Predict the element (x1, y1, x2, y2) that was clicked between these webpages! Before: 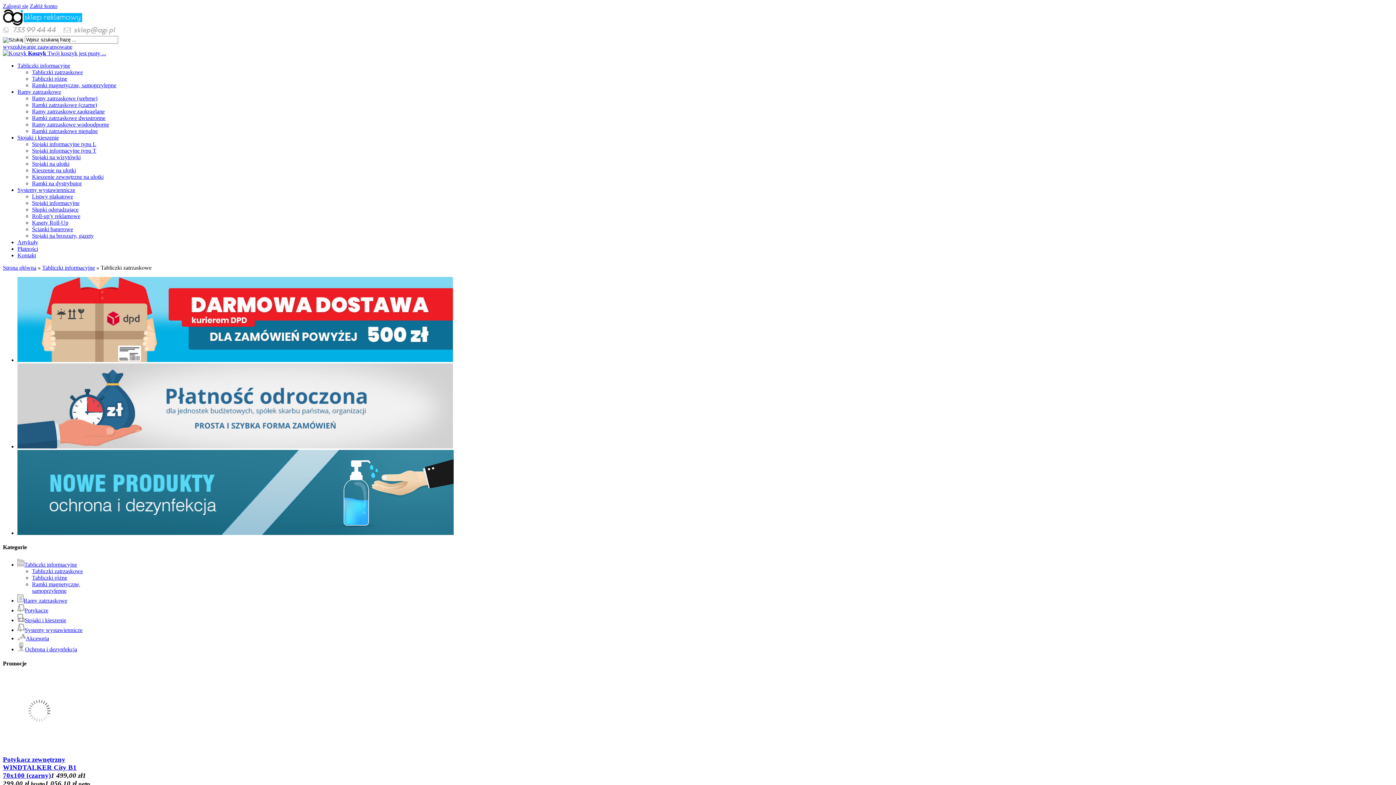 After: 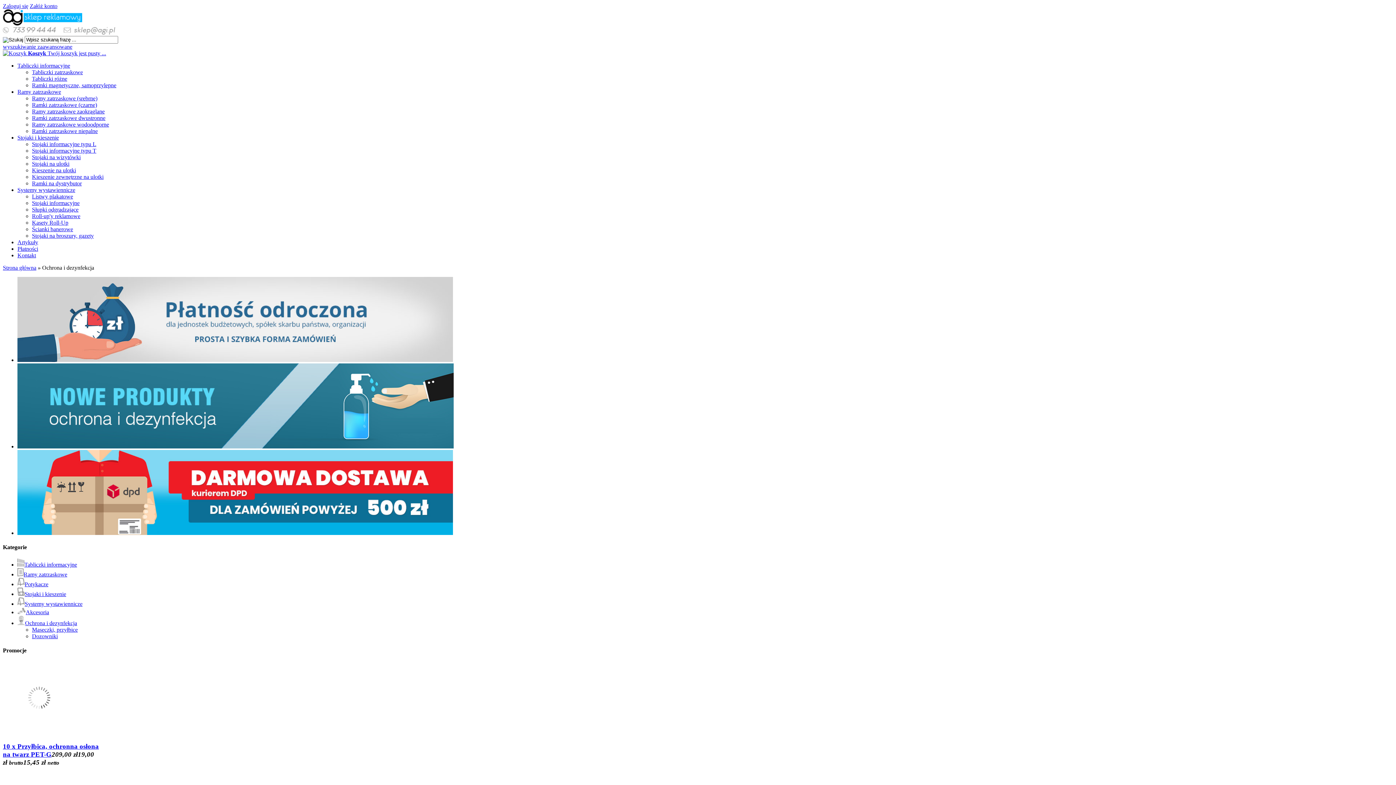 Action: bbox: (17, 530, 453, 536)